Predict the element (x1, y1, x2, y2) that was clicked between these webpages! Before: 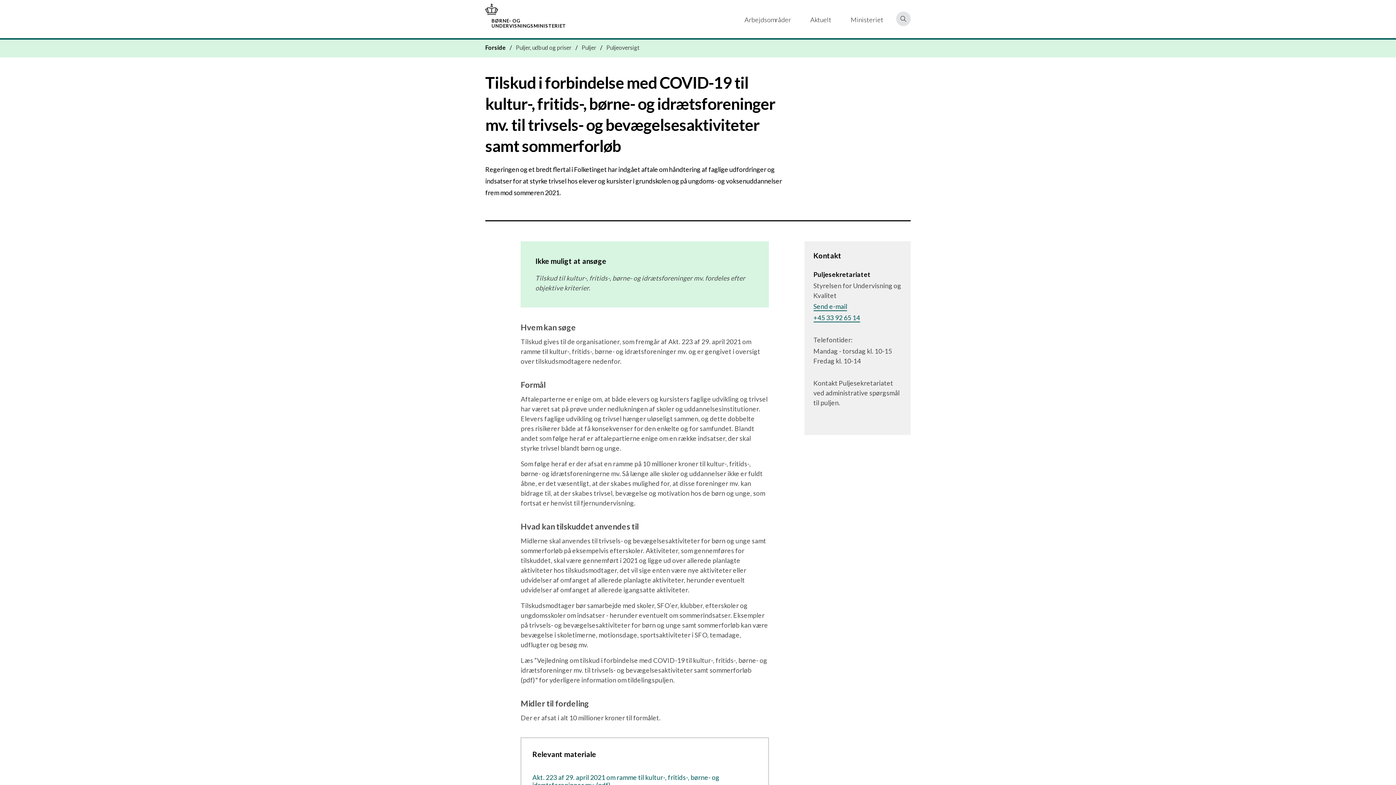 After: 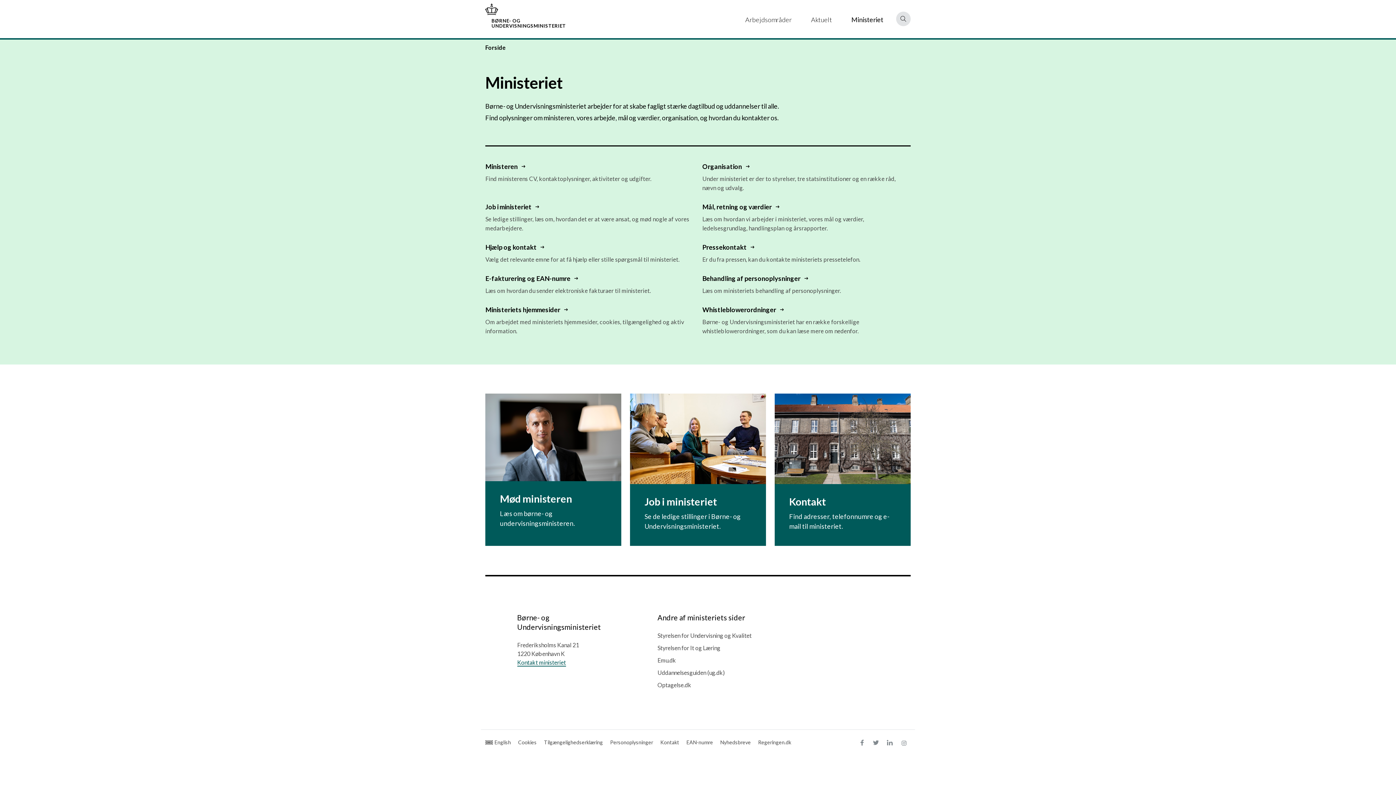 Action: label: Ministeriet bbox: (841, 10, 892, 27)